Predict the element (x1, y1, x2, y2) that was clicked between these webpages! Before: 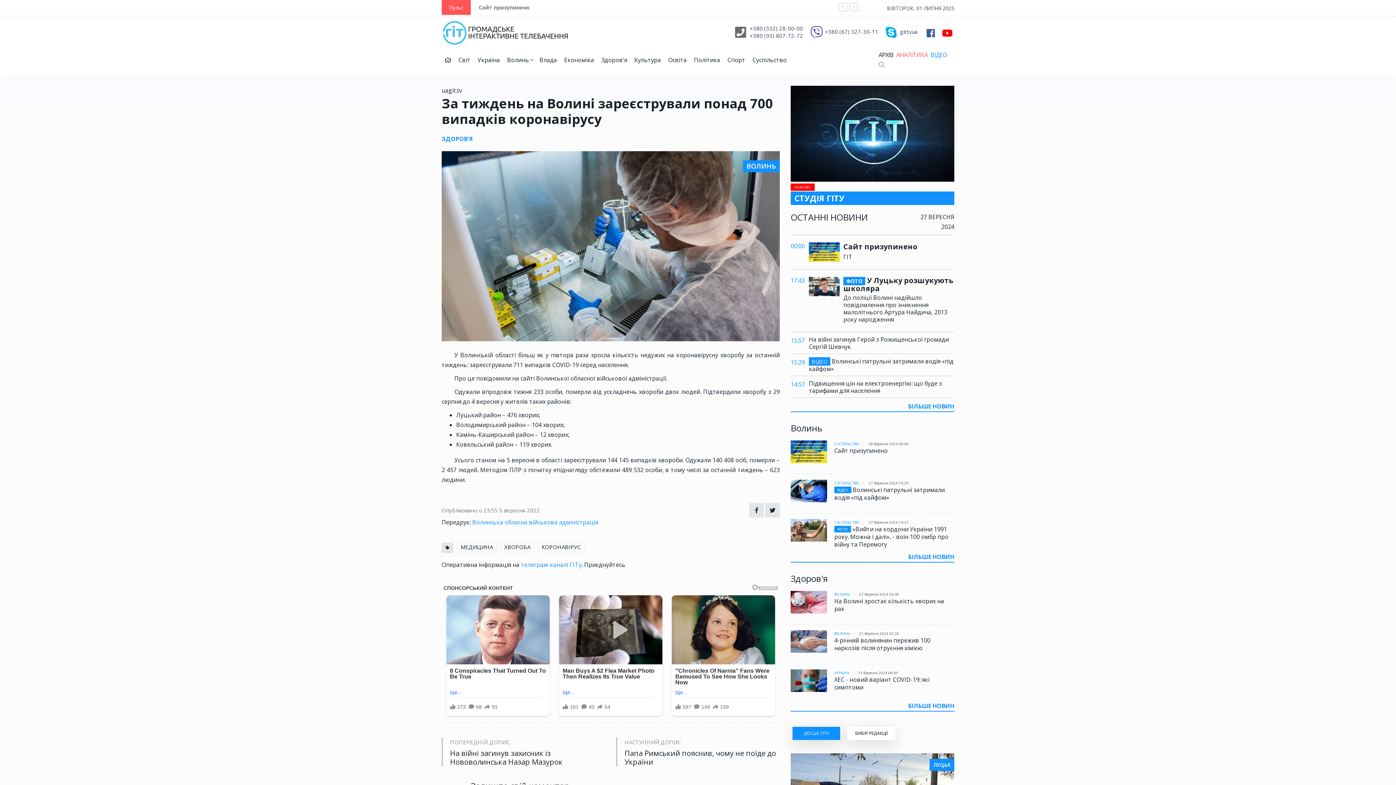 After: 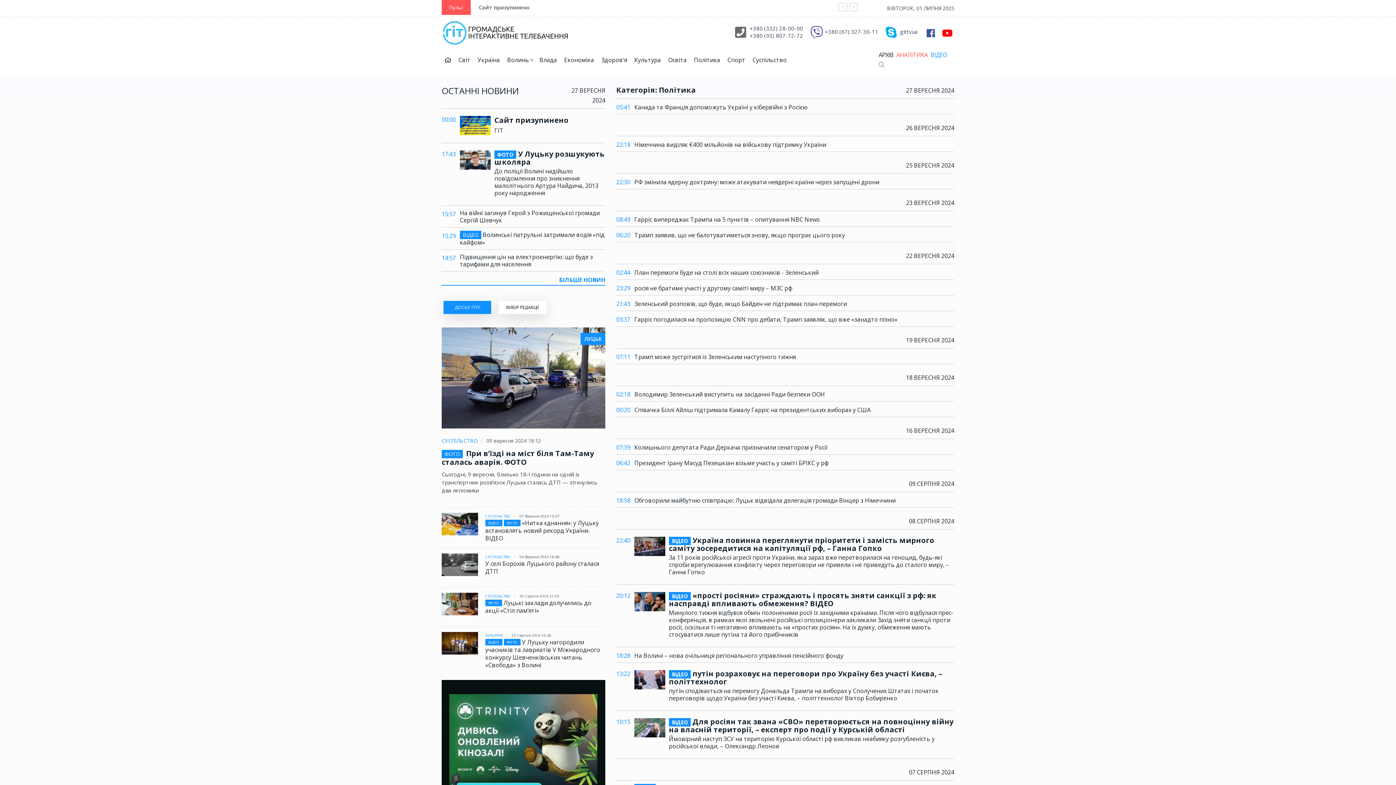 Action: label: Політика bbox: (691, 49, 723, 70)